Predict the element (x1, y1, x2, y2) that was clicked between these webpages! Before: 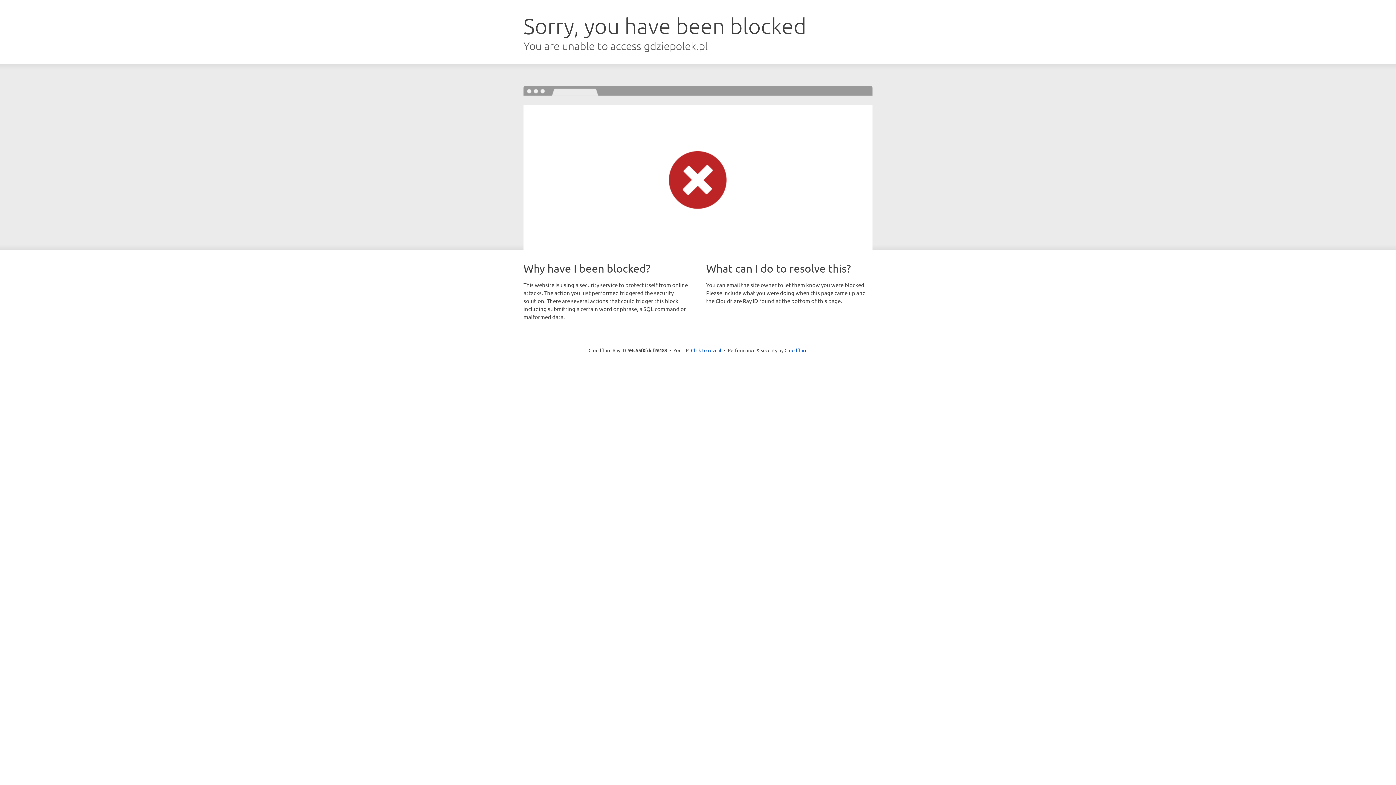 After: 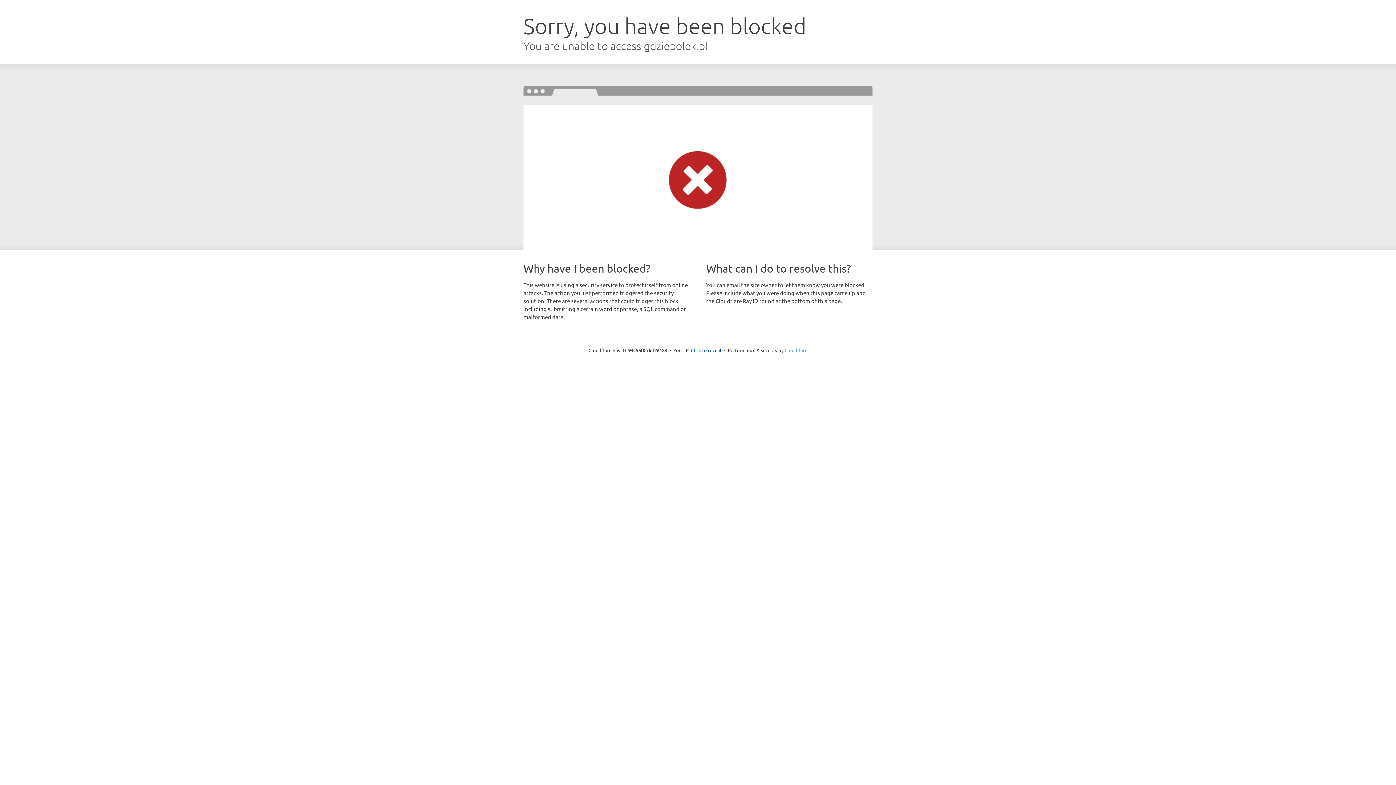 Action: bbox: (784, 347, 807, 353) label: Cloudflare